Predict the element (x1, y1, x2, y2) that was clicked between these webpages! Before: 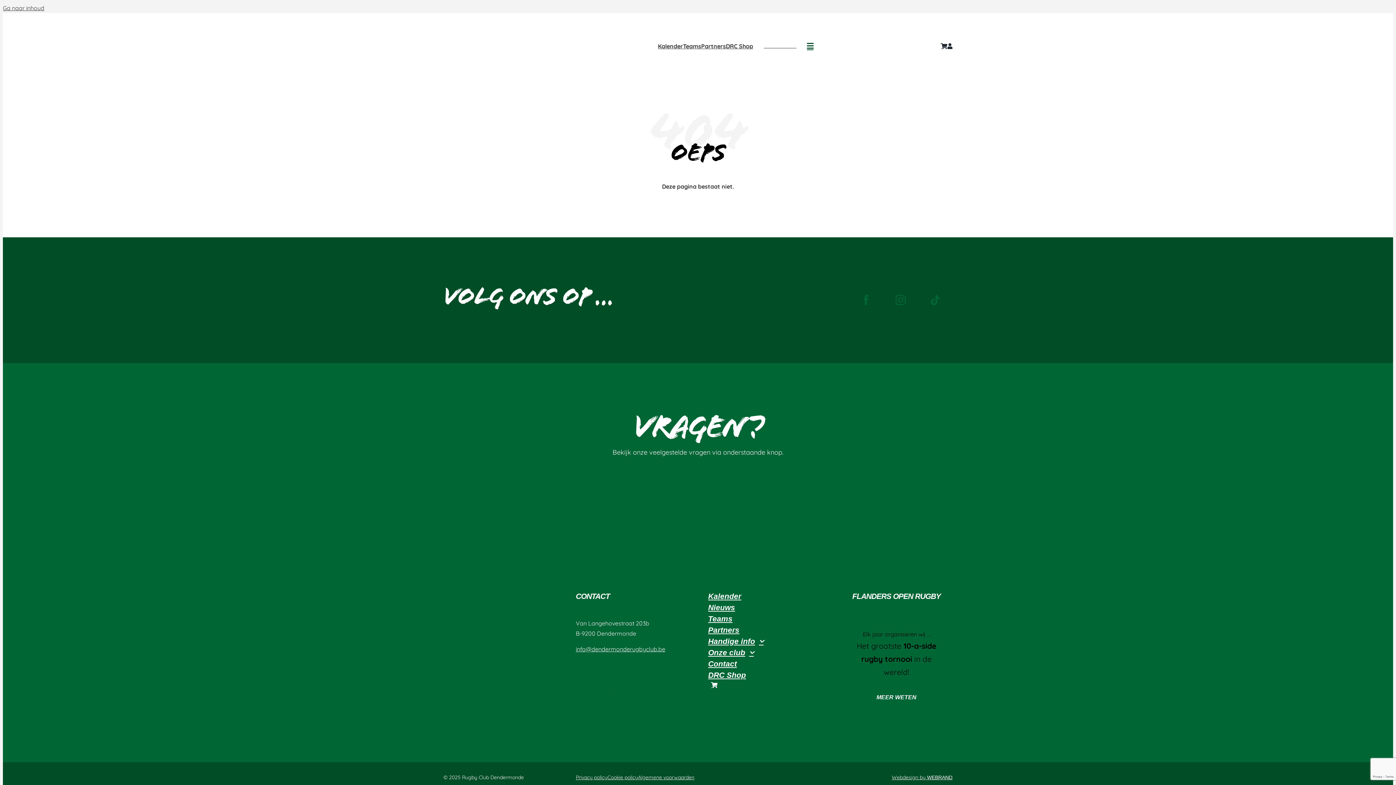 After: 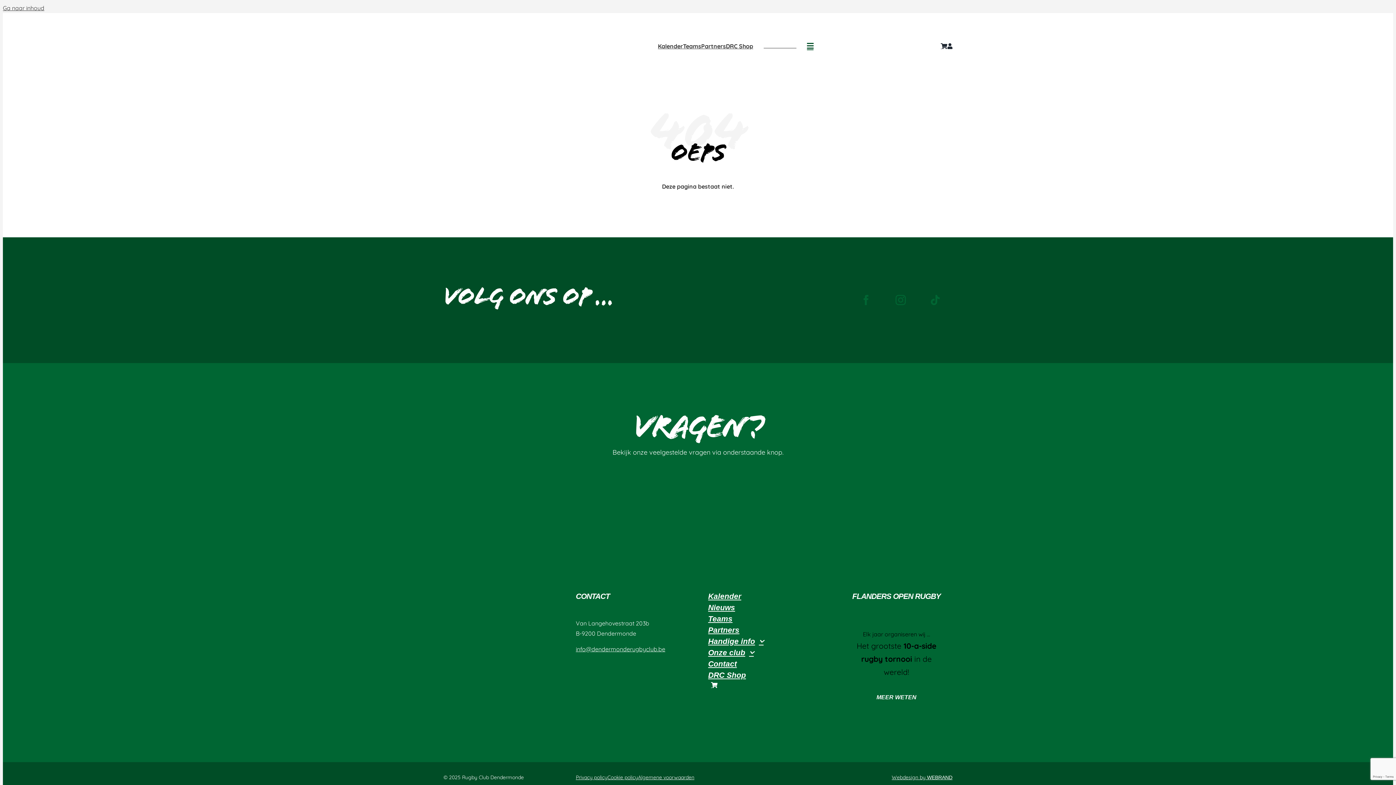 Action: bbox: (883, 283, 918, 317) label: instagram